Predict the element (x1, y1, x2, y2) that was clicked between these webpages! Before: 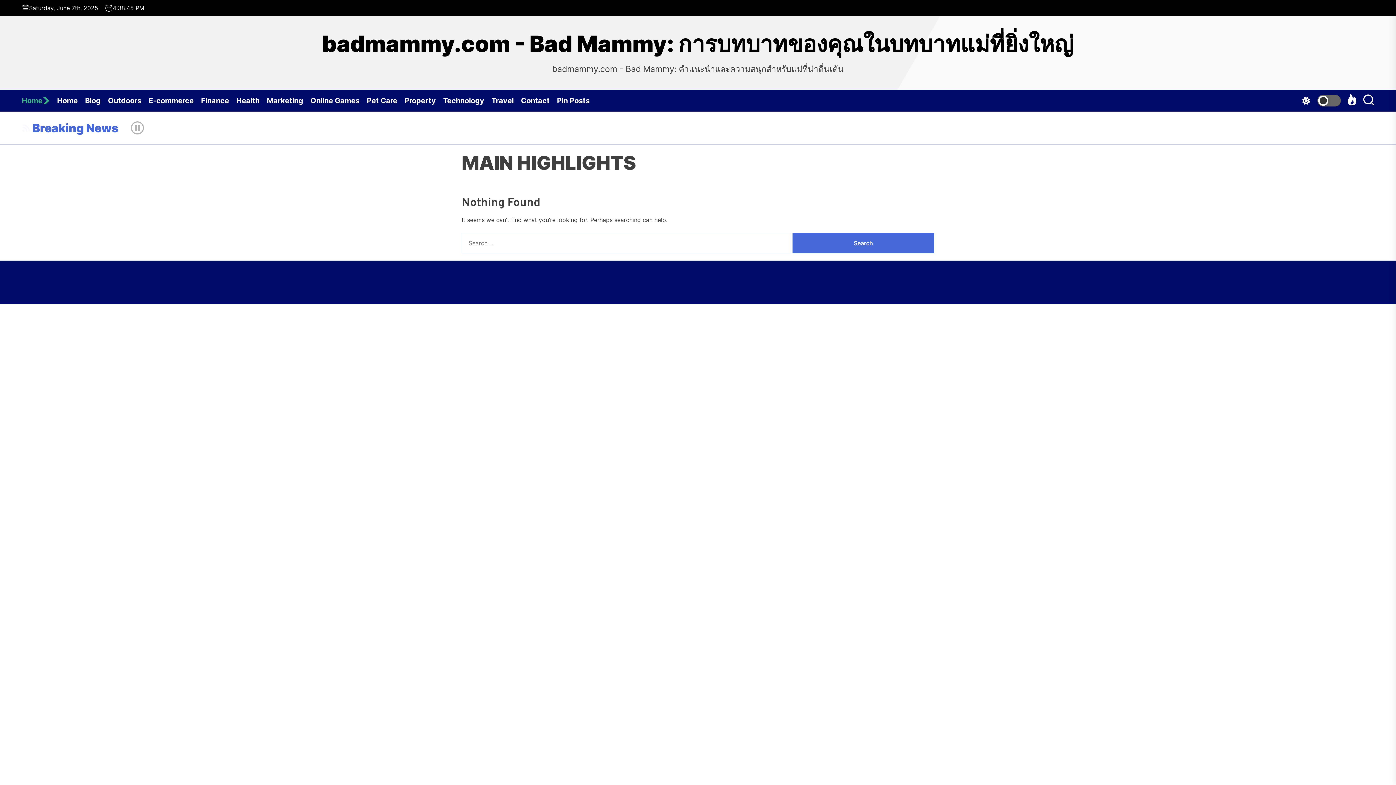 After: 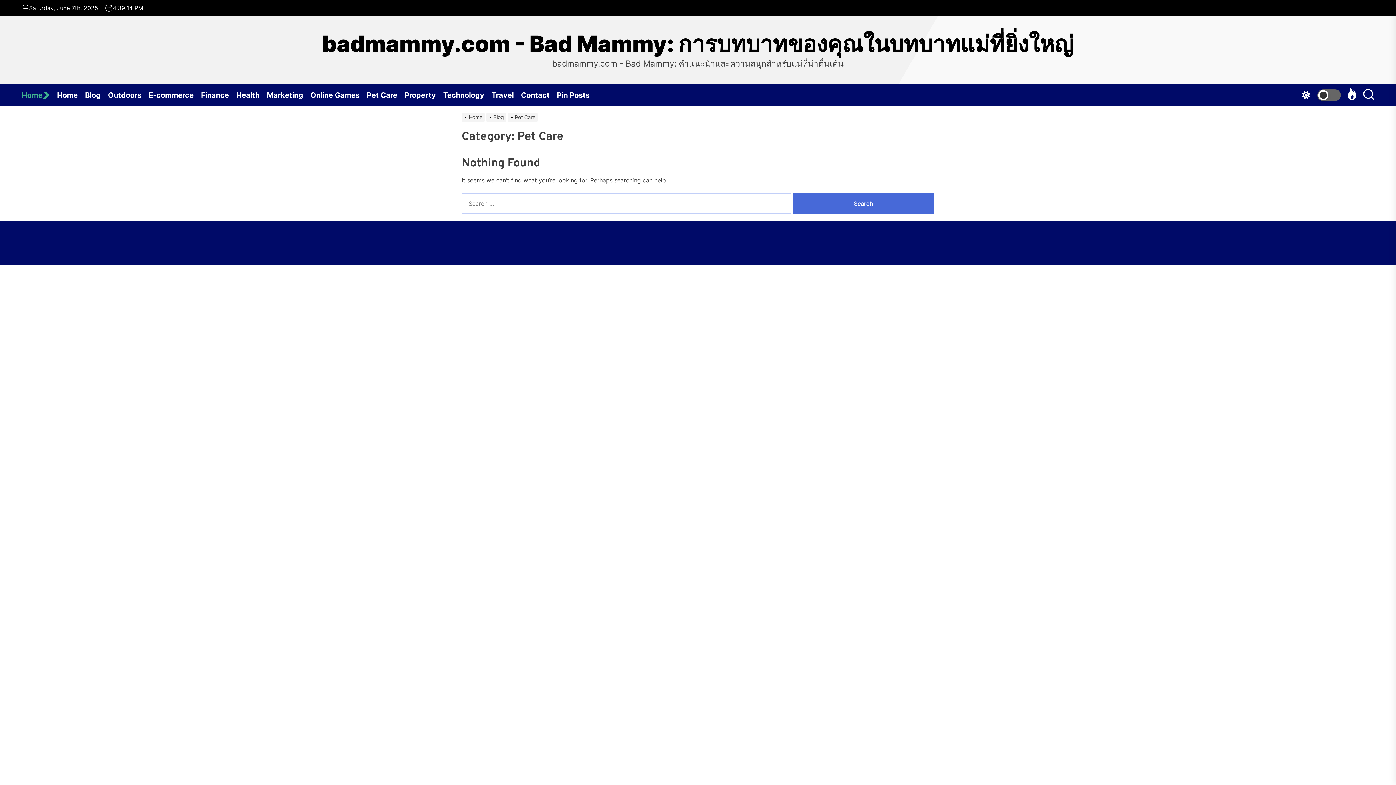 Action: label: Pet Care bbox: (366, 89, 404, 111)